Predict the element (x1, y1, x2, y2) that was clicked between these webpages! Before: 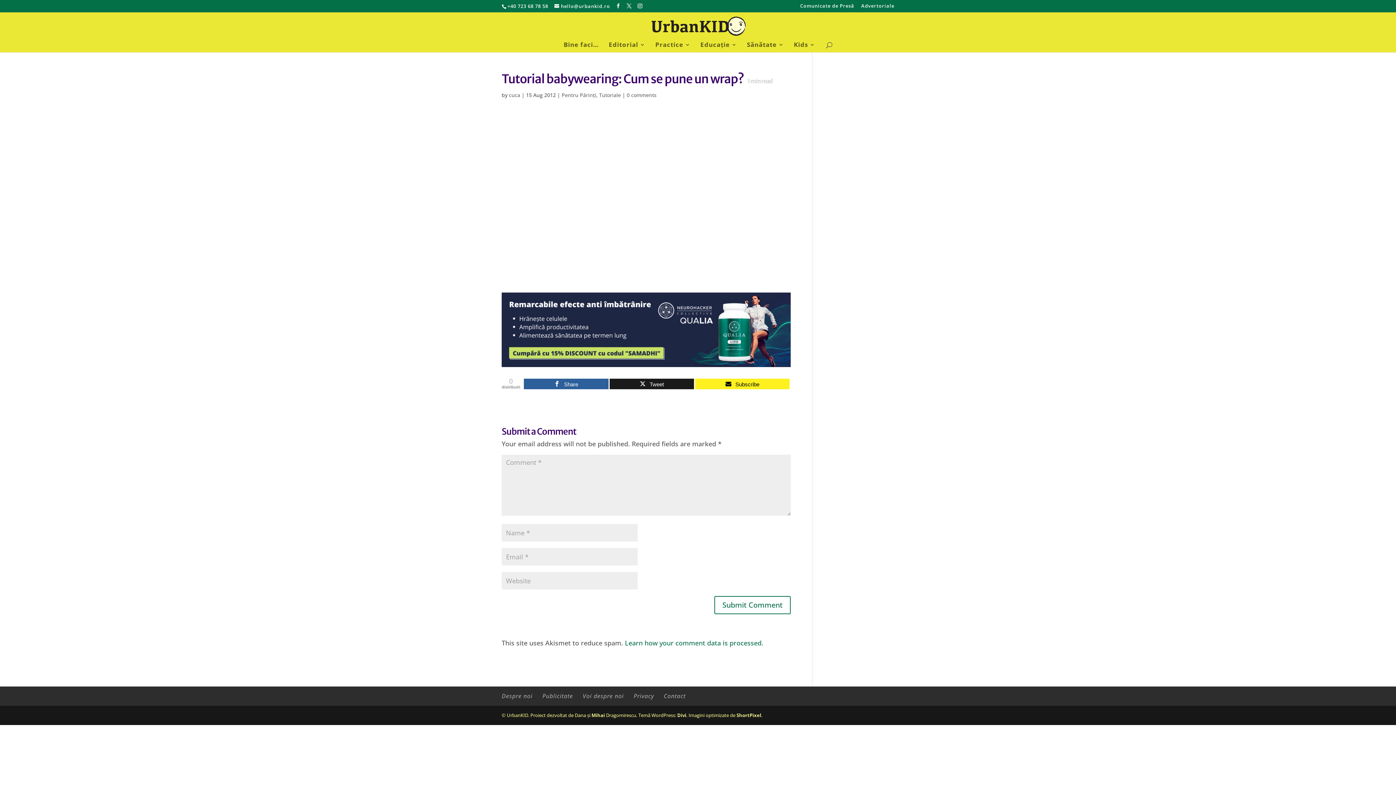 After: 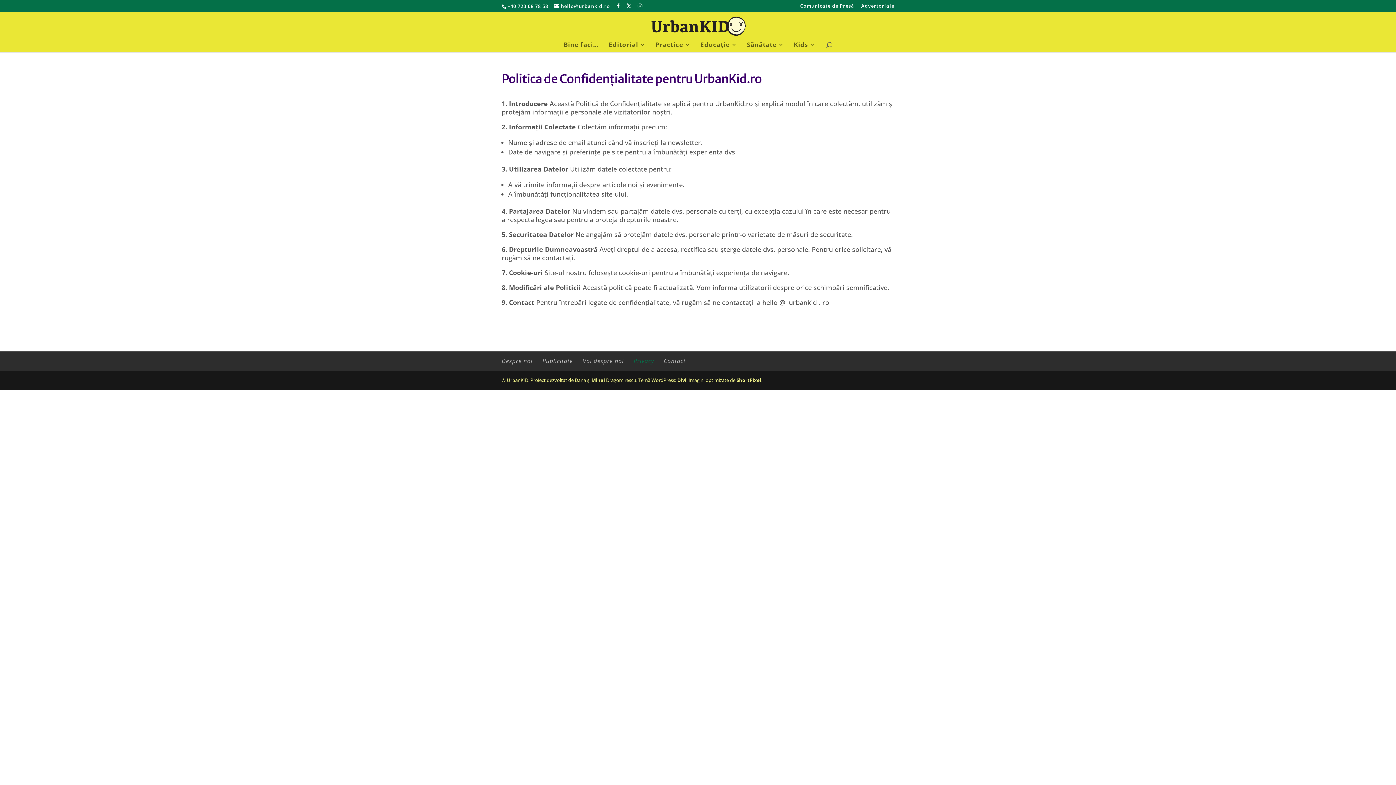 Action: label: Privacy bbox: (633, 692, 654, 700)